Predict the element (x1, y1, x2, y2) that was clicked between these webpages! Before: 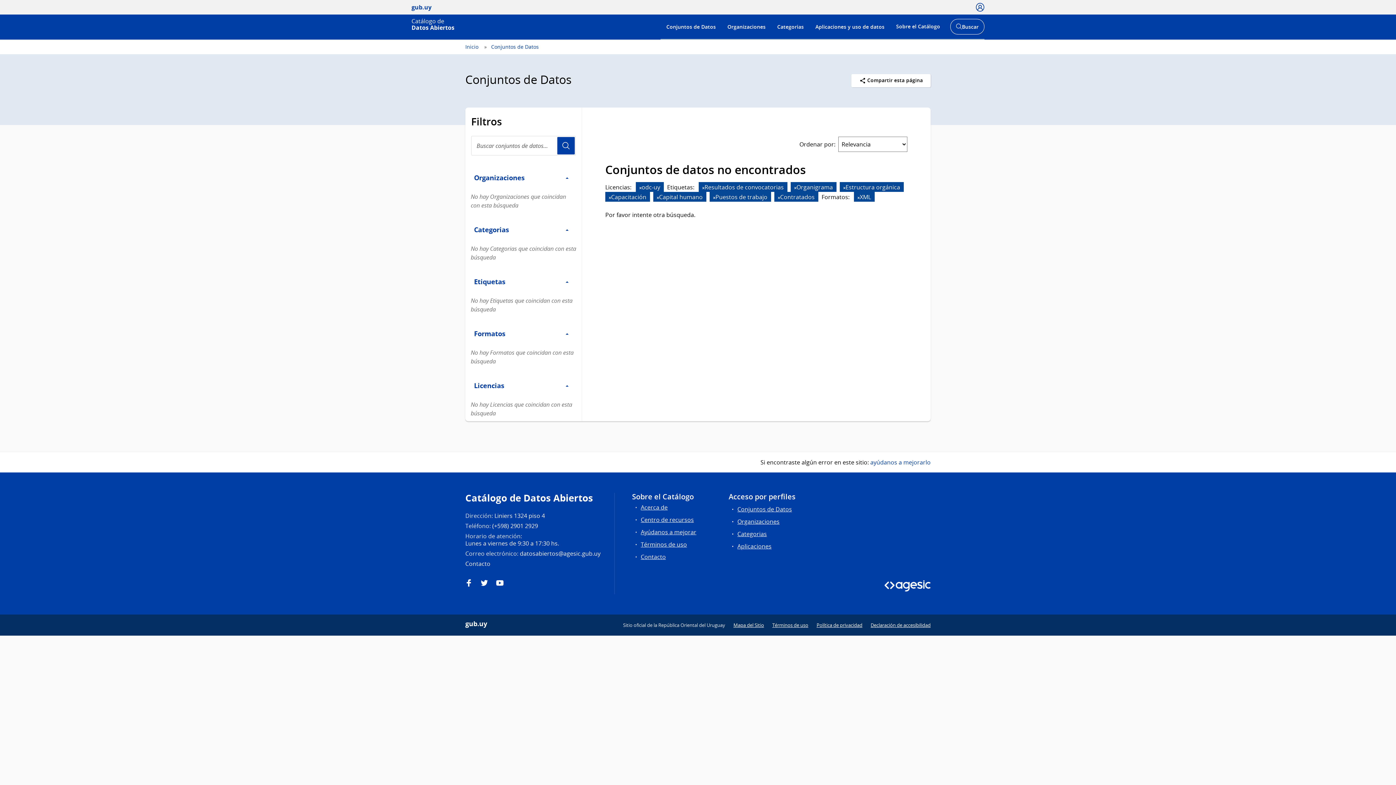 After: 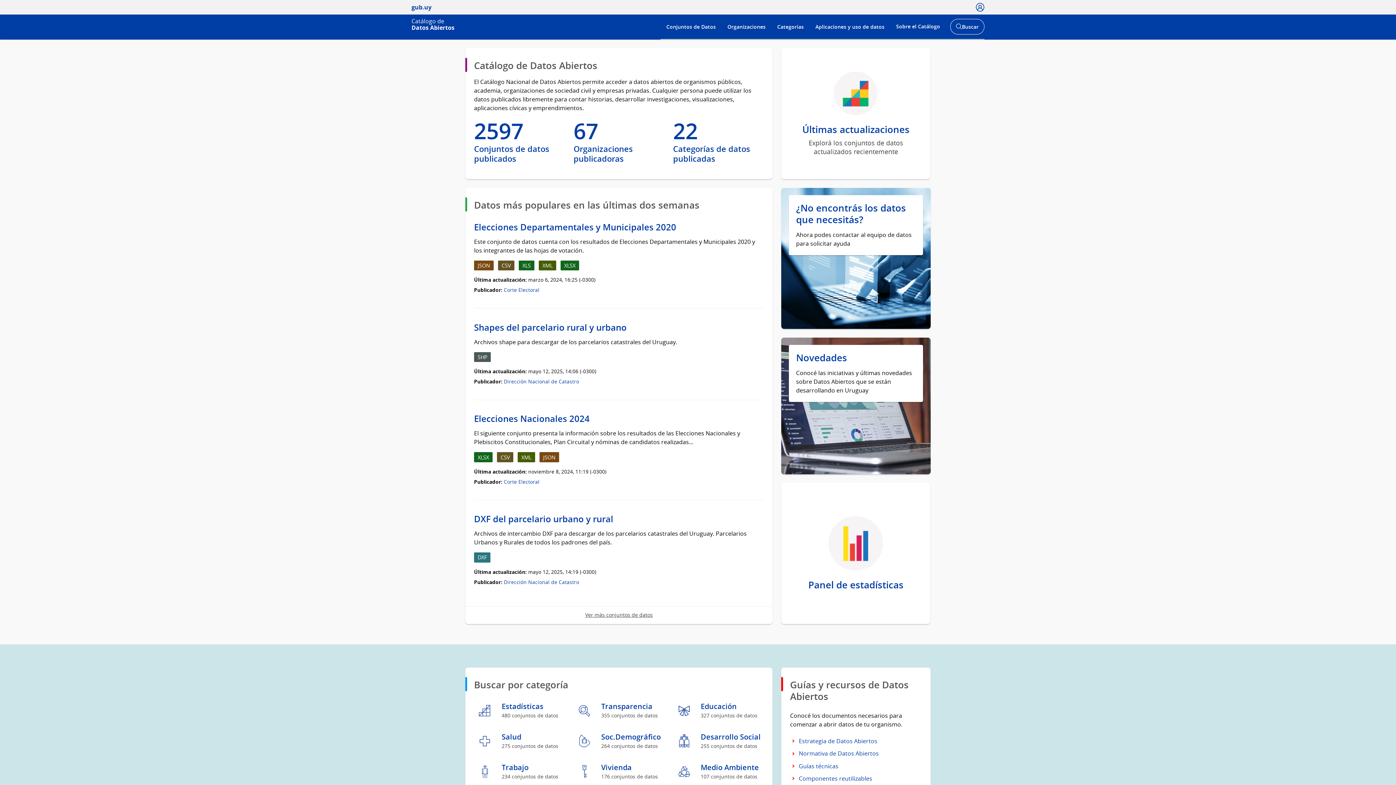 Action: label: Inicio bbox: (465, 43, 478, 50)